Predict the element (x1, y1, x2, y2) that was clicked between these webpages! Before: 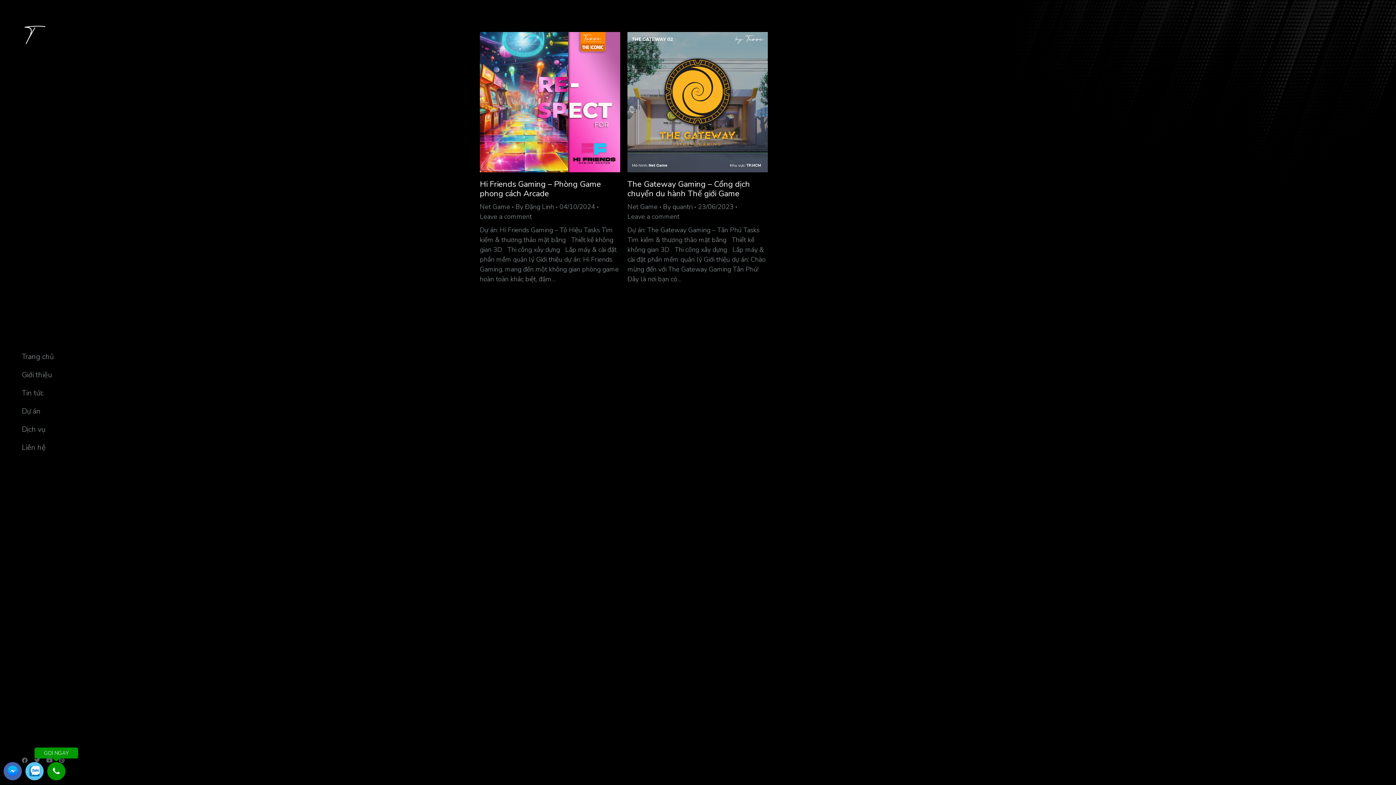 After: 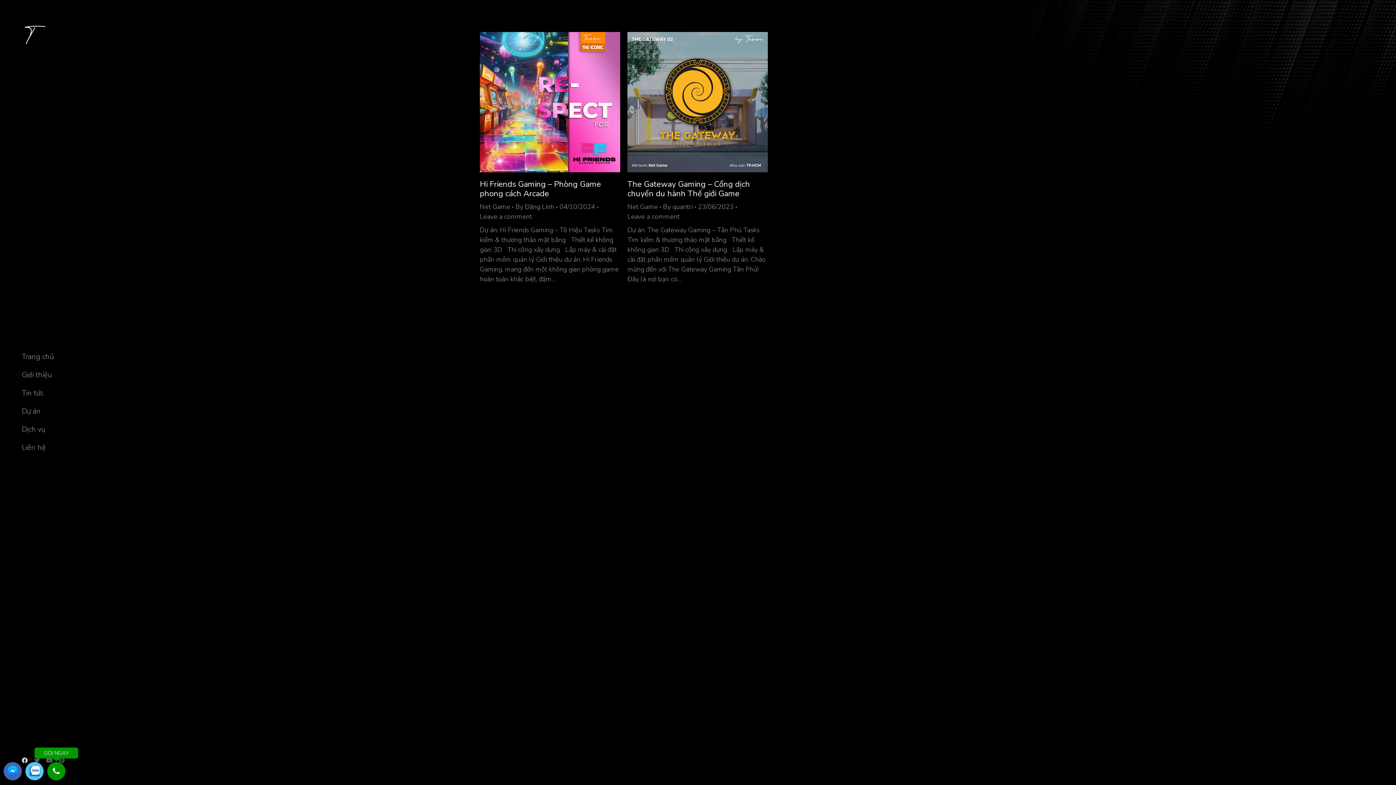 Action: label: Facebook bbox: (21, 757, 27, 763)